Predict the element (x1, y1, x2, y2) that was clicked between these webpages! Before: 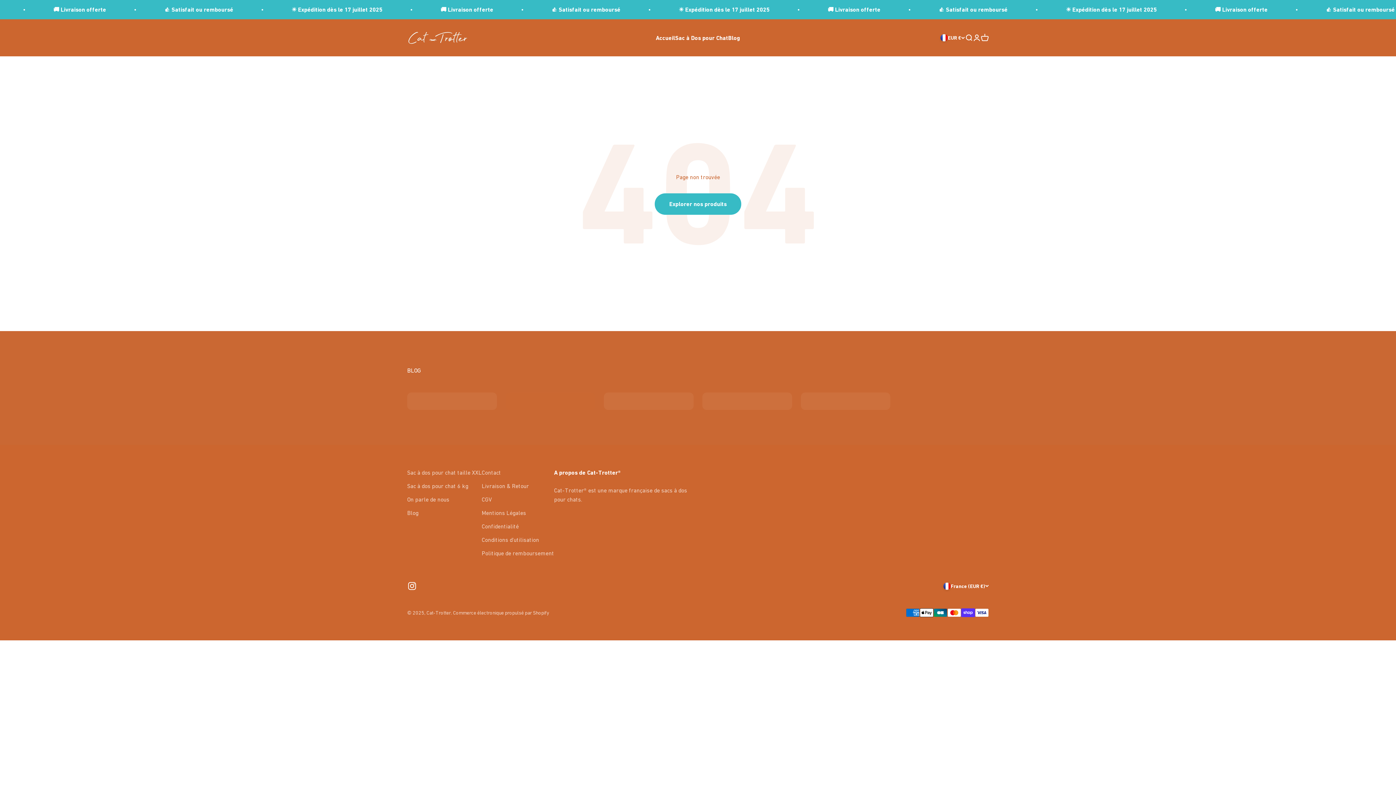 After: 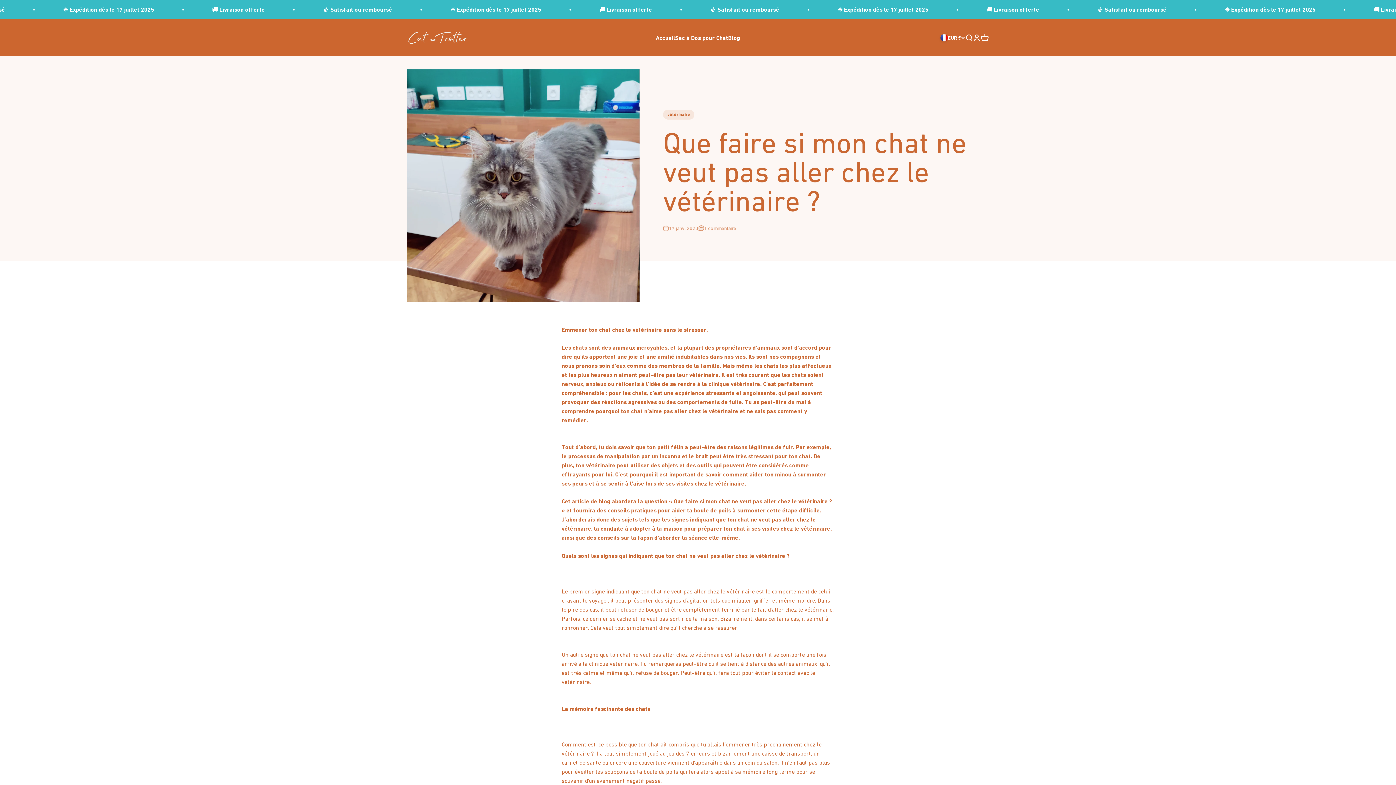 Action: bbox: (505, 392, 595, 410) label: Que faire si mon chat ne veut pas aller chez le vétérinaire ?